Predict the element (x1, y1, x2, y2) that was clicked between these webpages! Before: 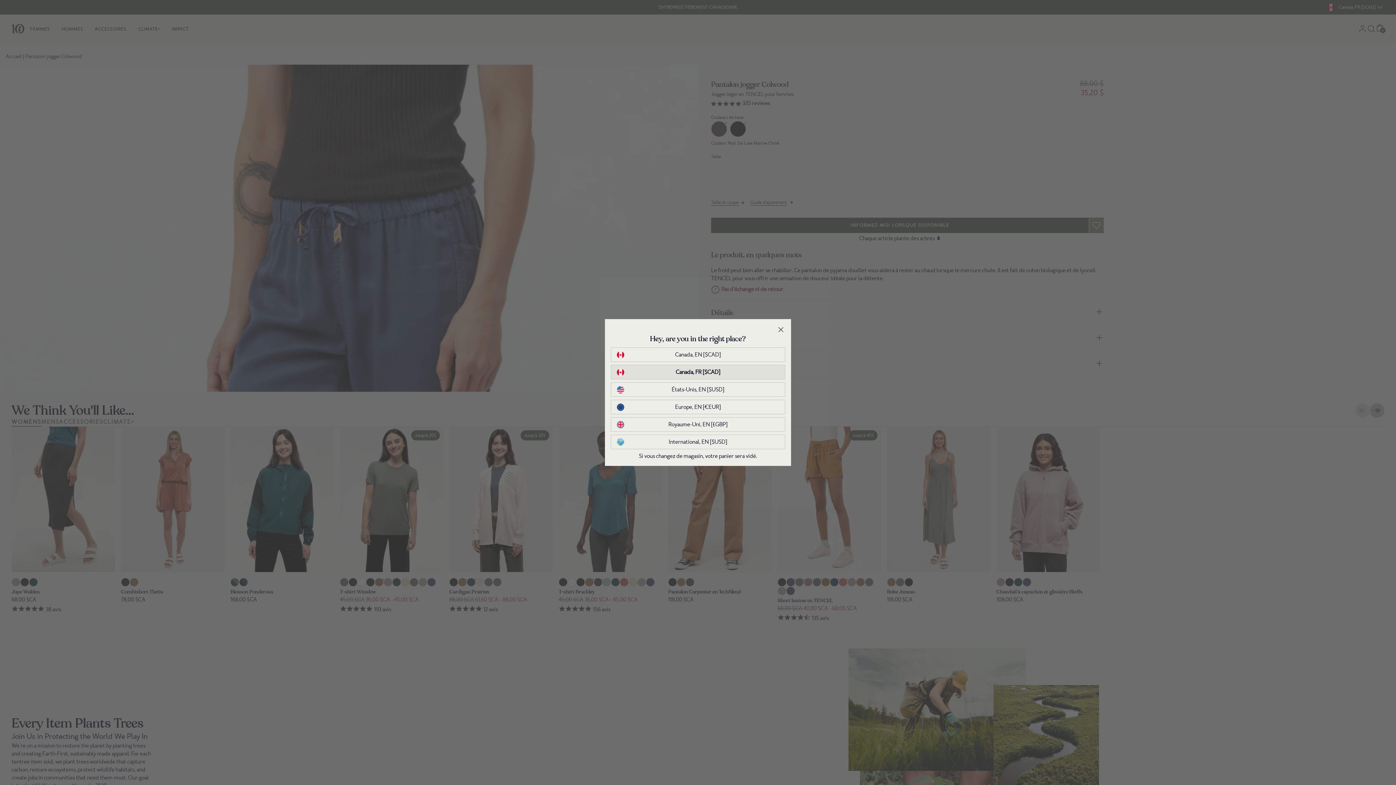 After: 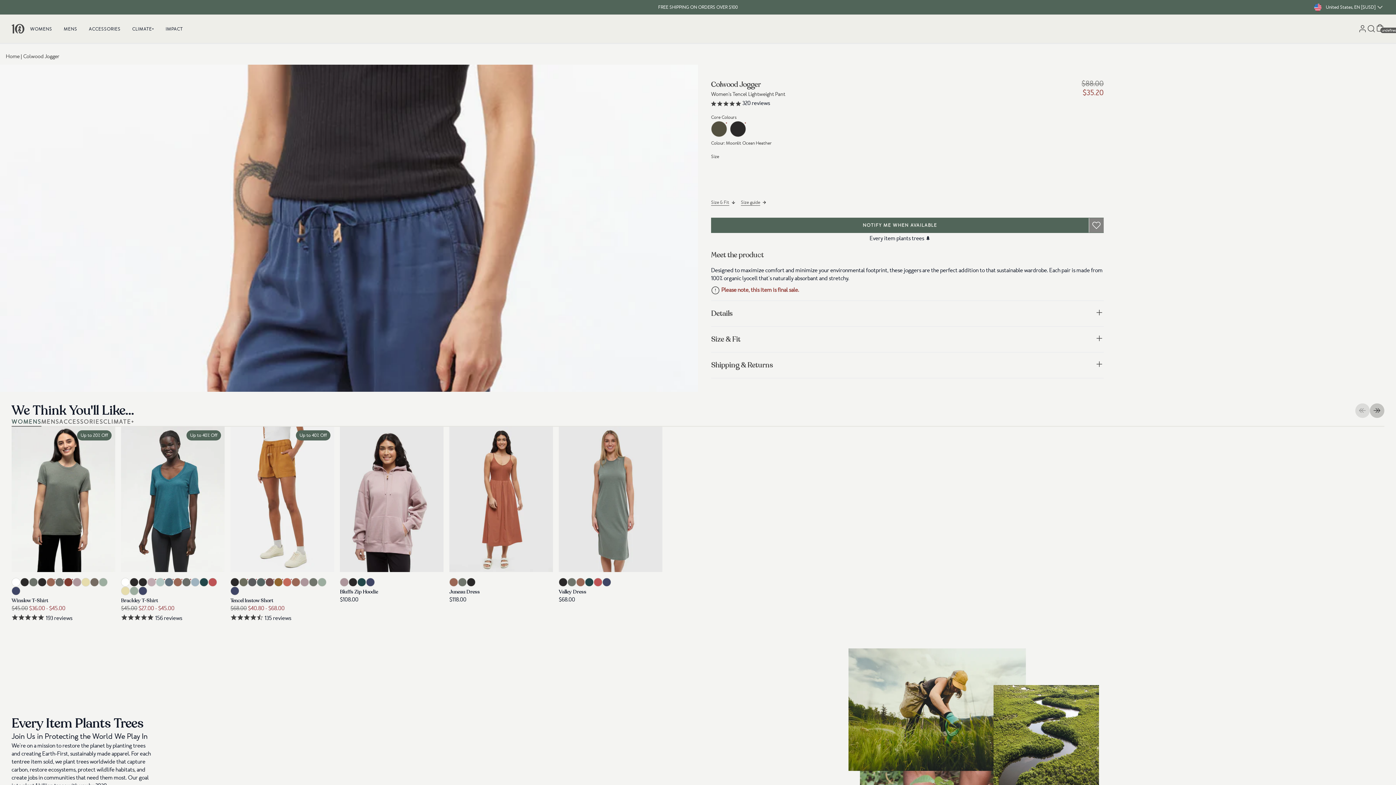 Action: bbox: (617, 385, 779, 393) label: États-Unis, EN [$USD]